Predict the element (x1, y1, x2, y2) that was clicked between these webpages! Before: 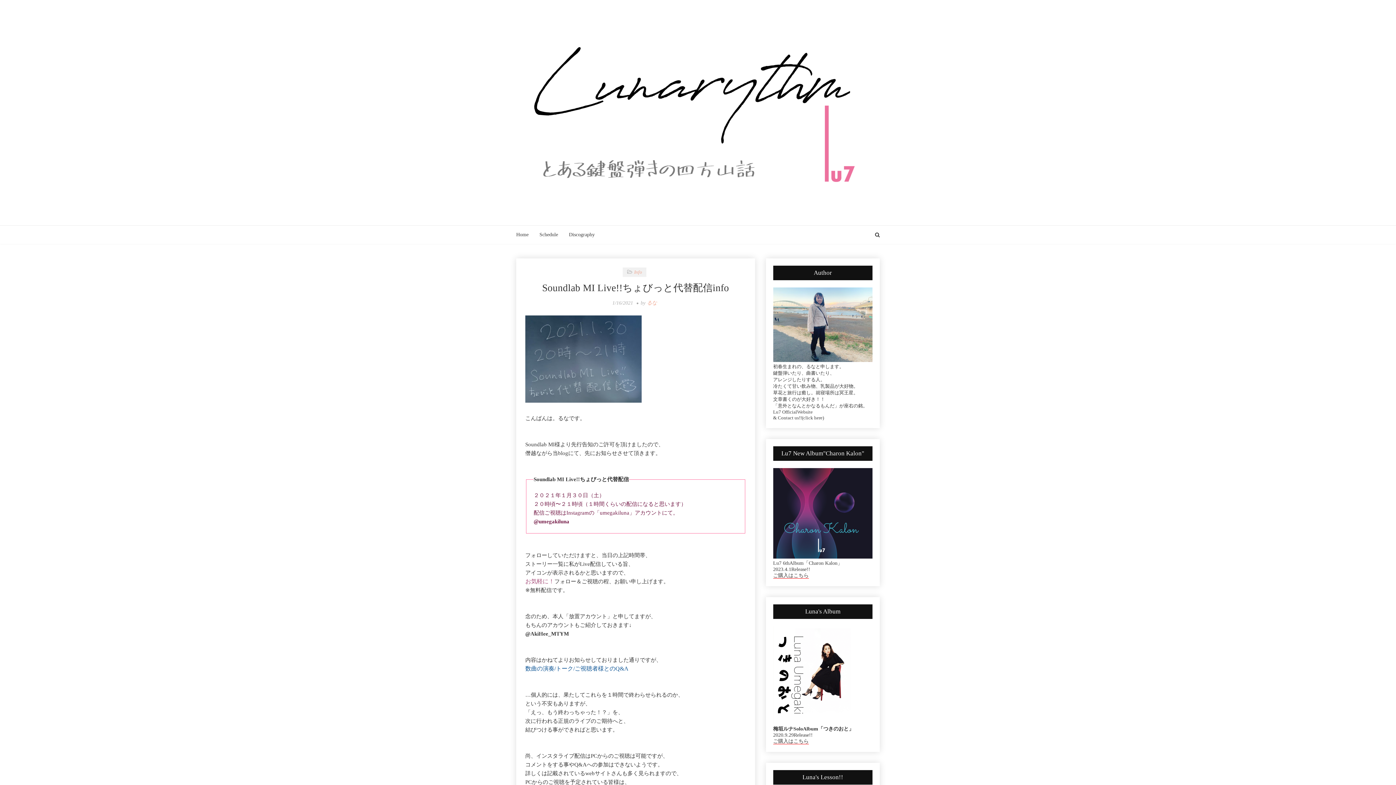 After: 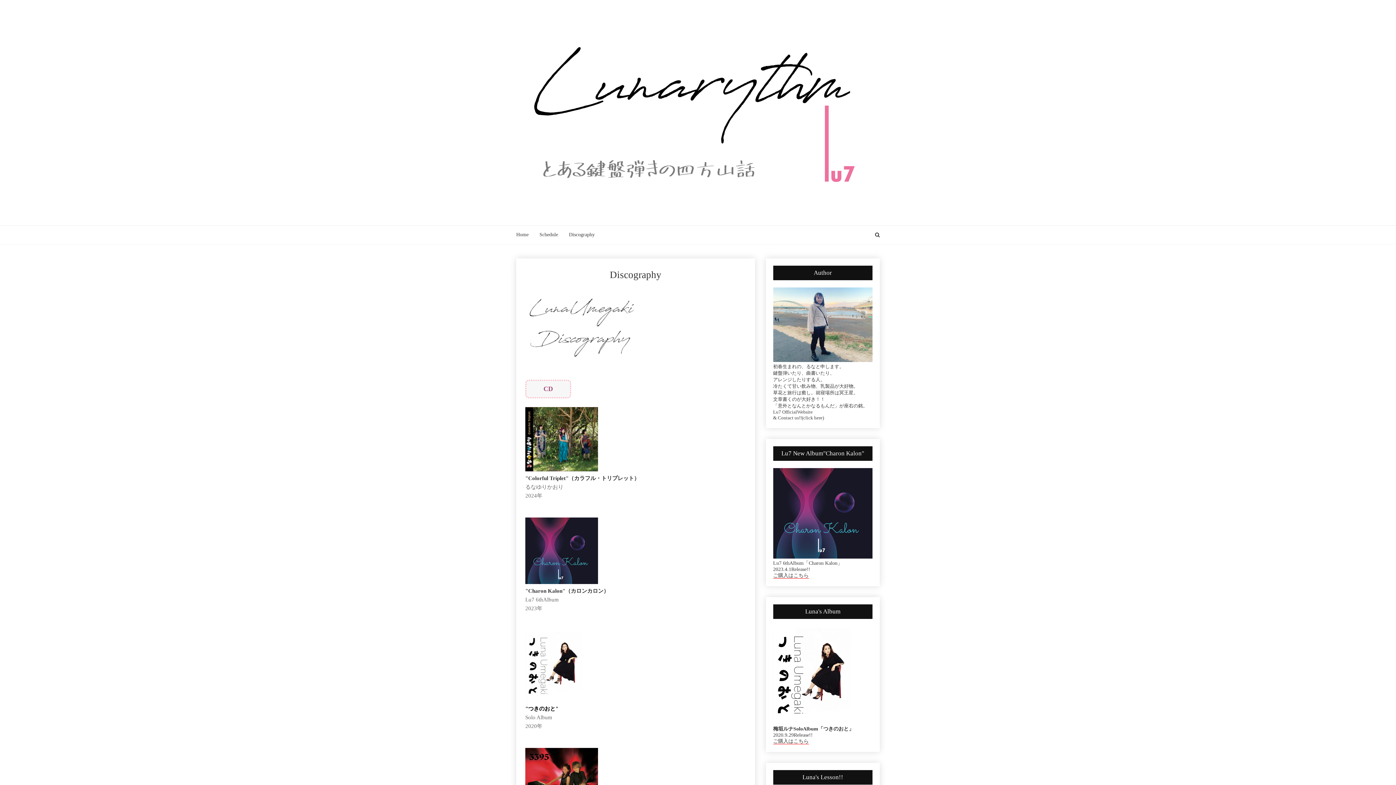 Action: bbox: (563, 225, 600, 244) label: Discography